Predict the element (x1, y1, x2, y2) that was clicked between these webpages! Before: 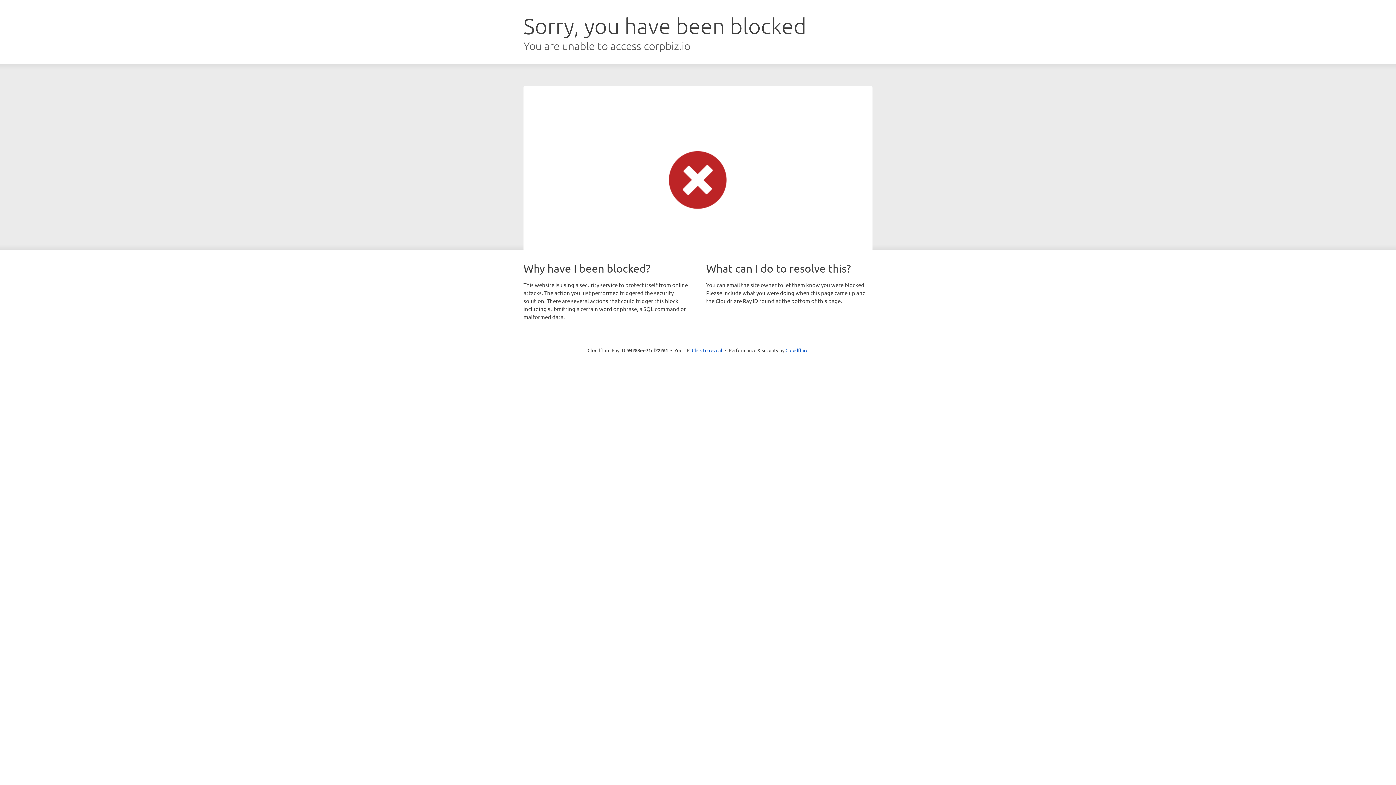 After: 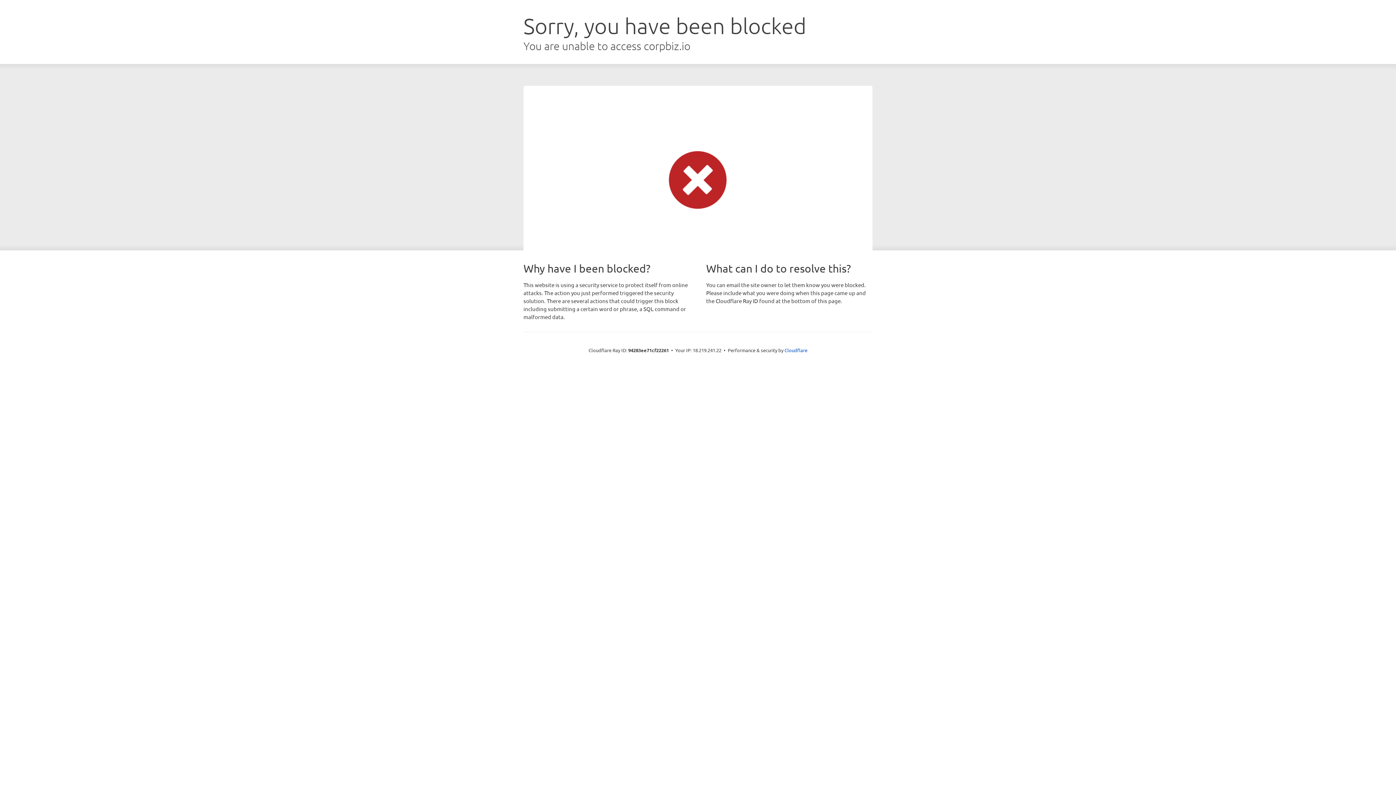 Action: label: Click to reveal bbox: (692, 346, 722, 353)